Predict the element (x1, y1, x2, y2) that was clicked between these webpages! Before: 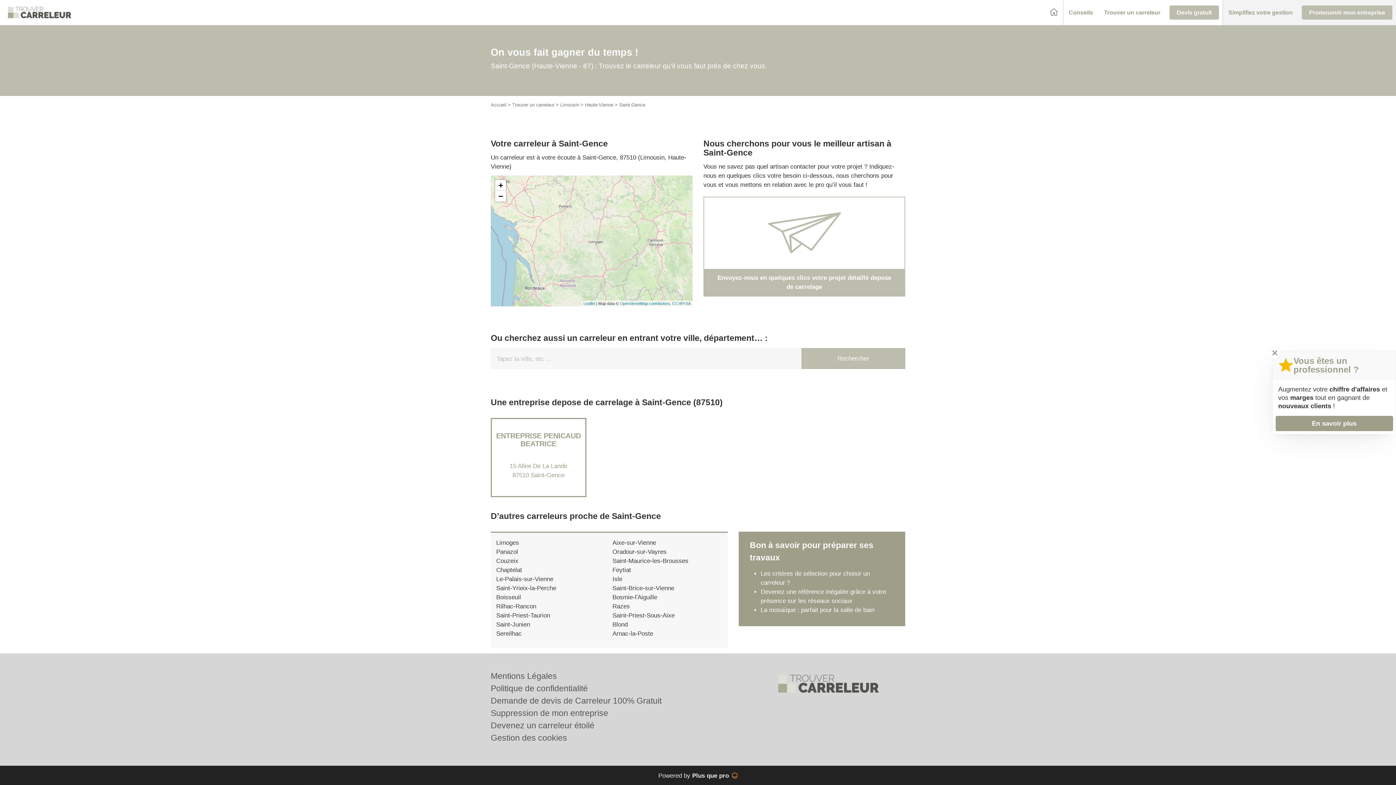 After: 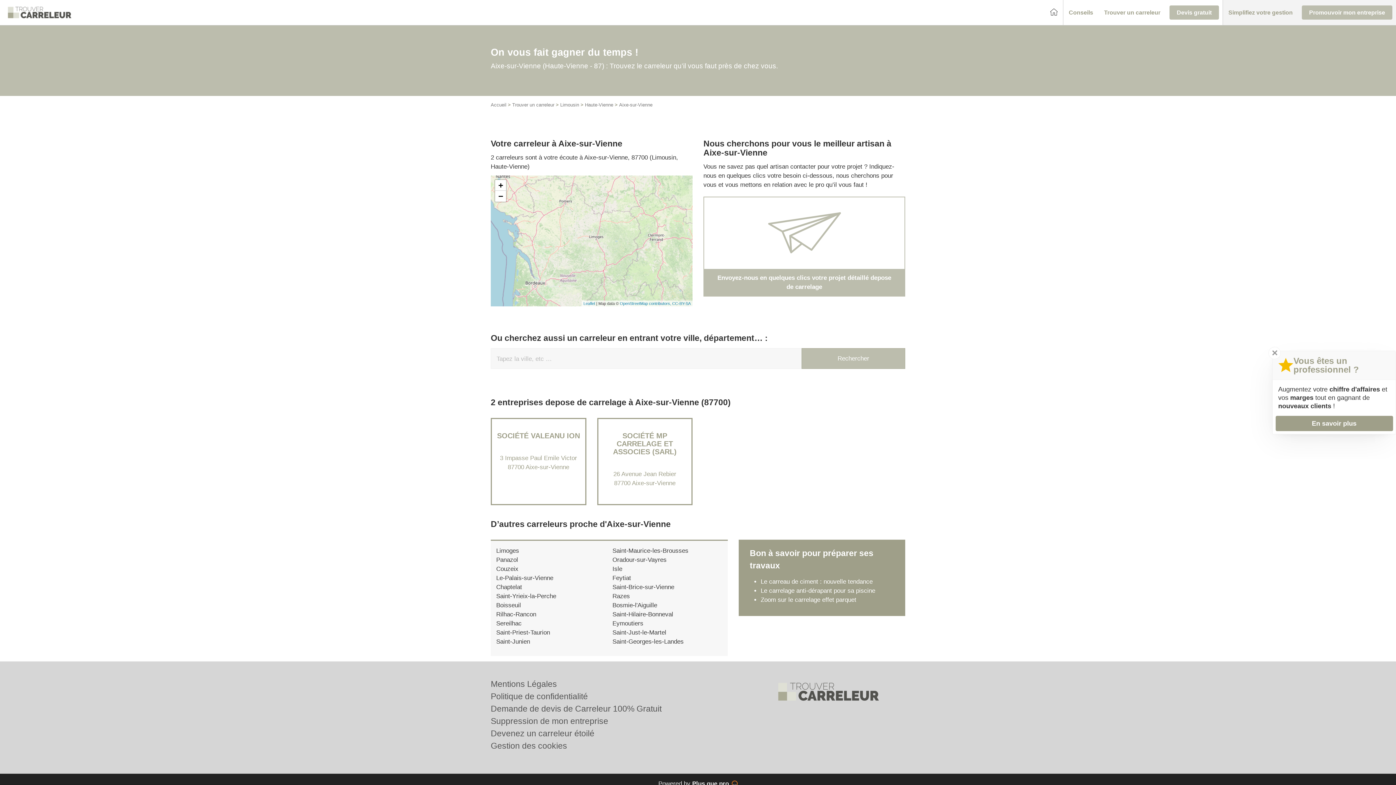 Action: label: Aixe-sur-Vienne bbox: (612, 539, 656, 546)